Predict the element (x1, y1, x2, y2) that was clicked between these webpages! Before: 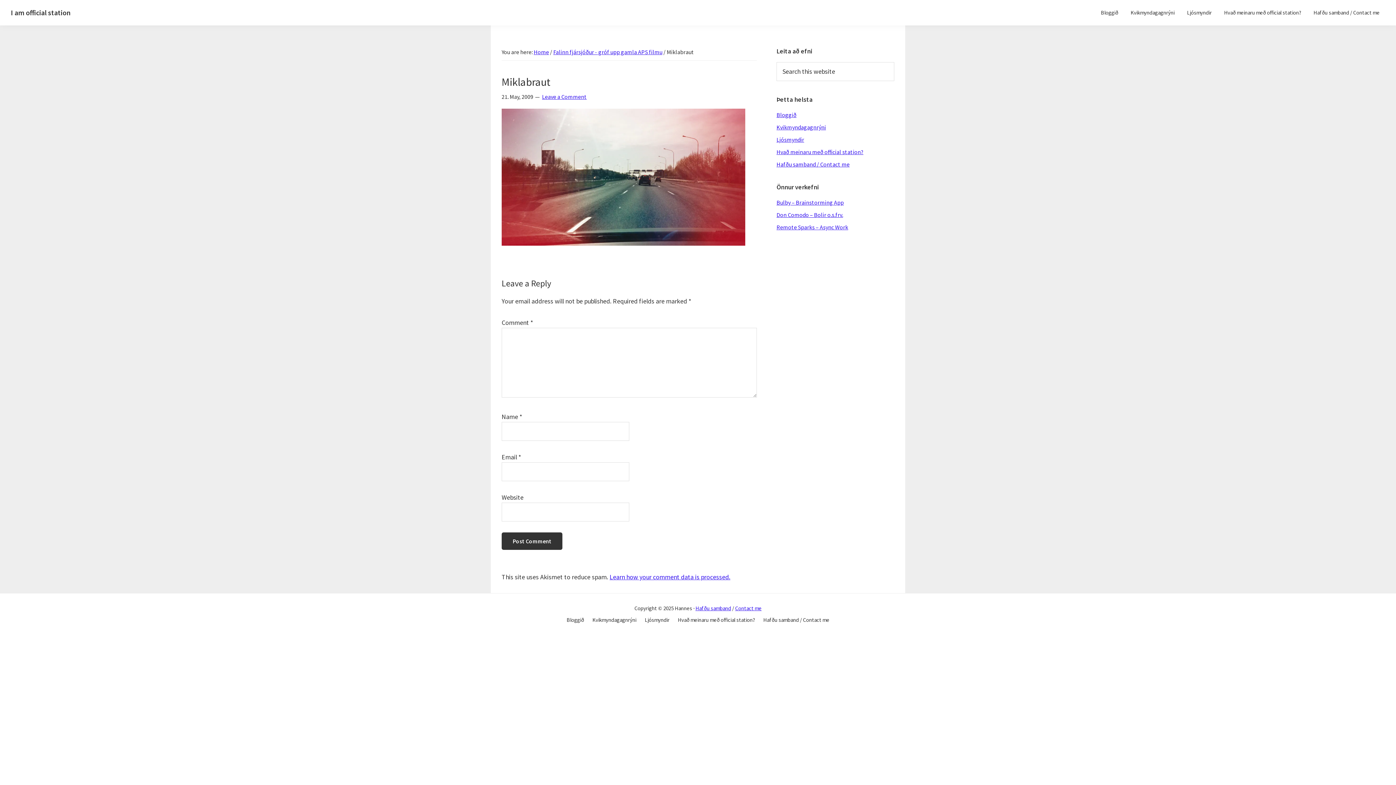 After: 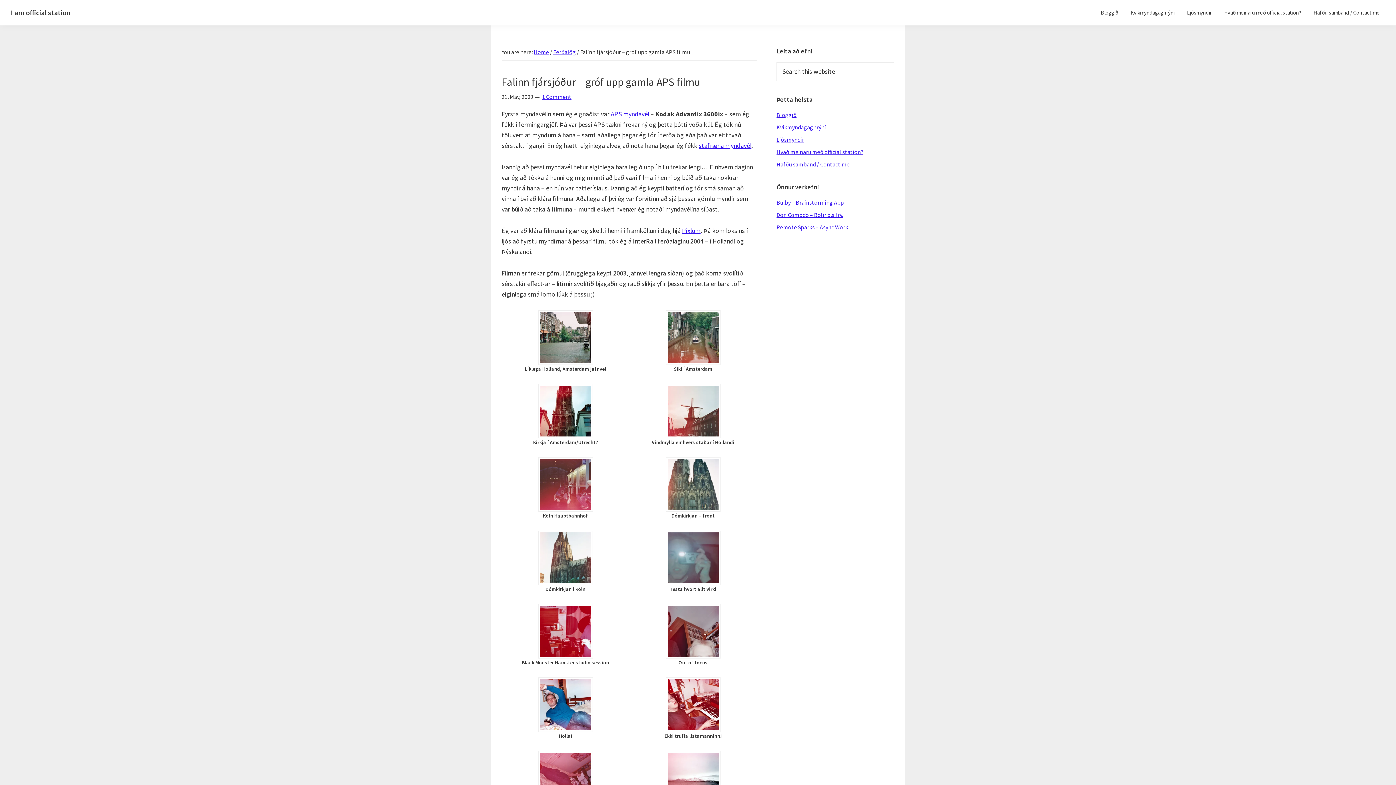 Action: label: Falinn fjársjóður - gróf upp gamla APS filmu bbox: (553, 48, 662, 55)